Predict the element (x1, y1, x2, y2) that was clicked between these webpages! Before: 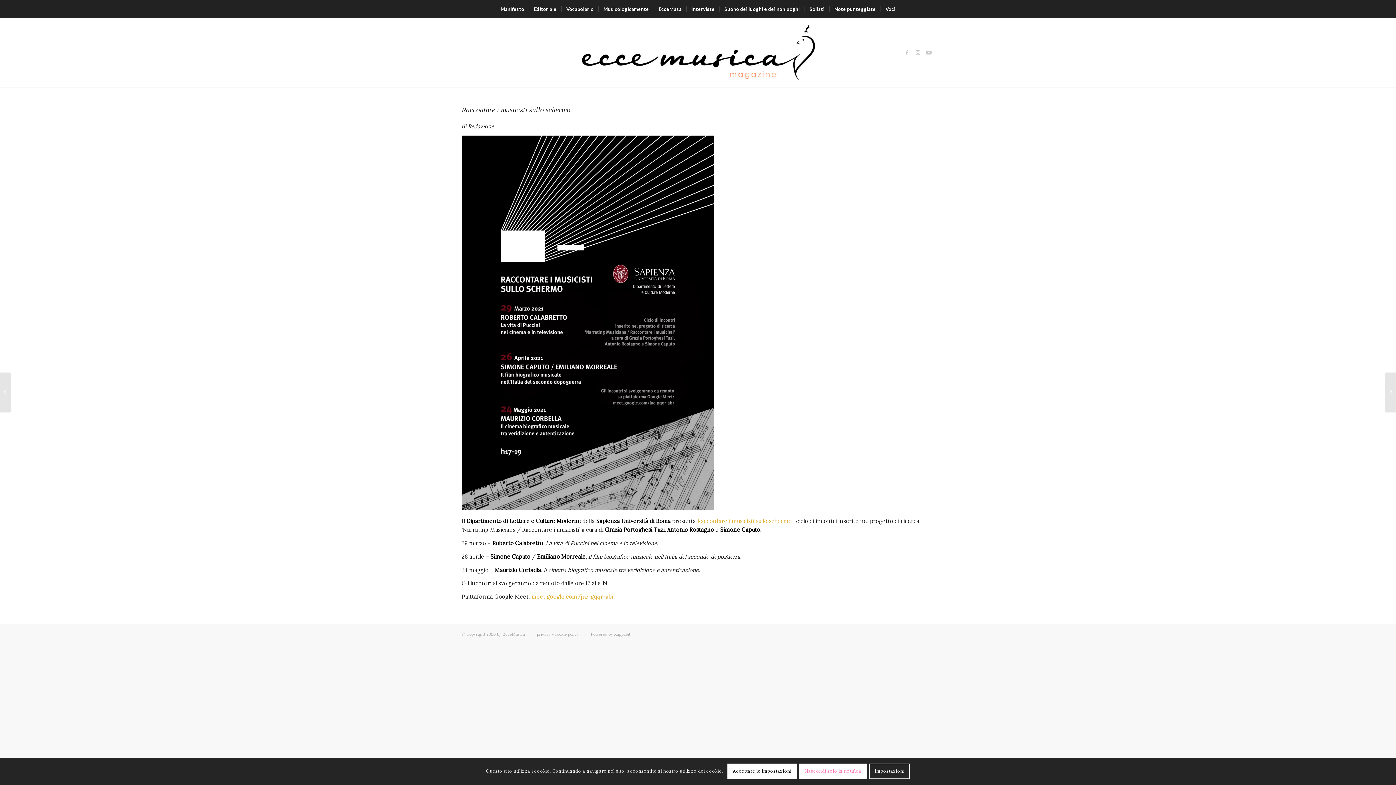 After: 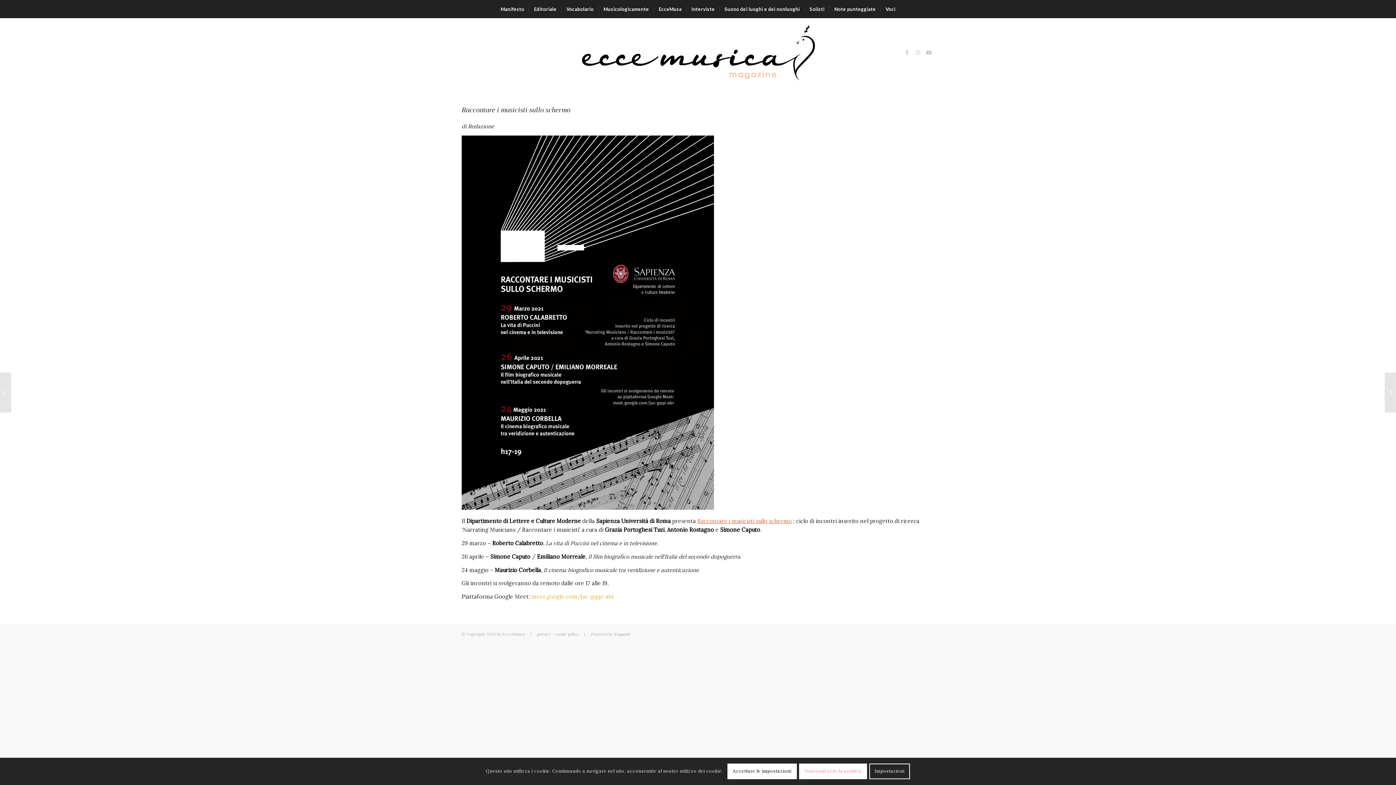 Action: bbox: (697, 517, 792, 524) label: Raccontare i musicisti sullo schermo